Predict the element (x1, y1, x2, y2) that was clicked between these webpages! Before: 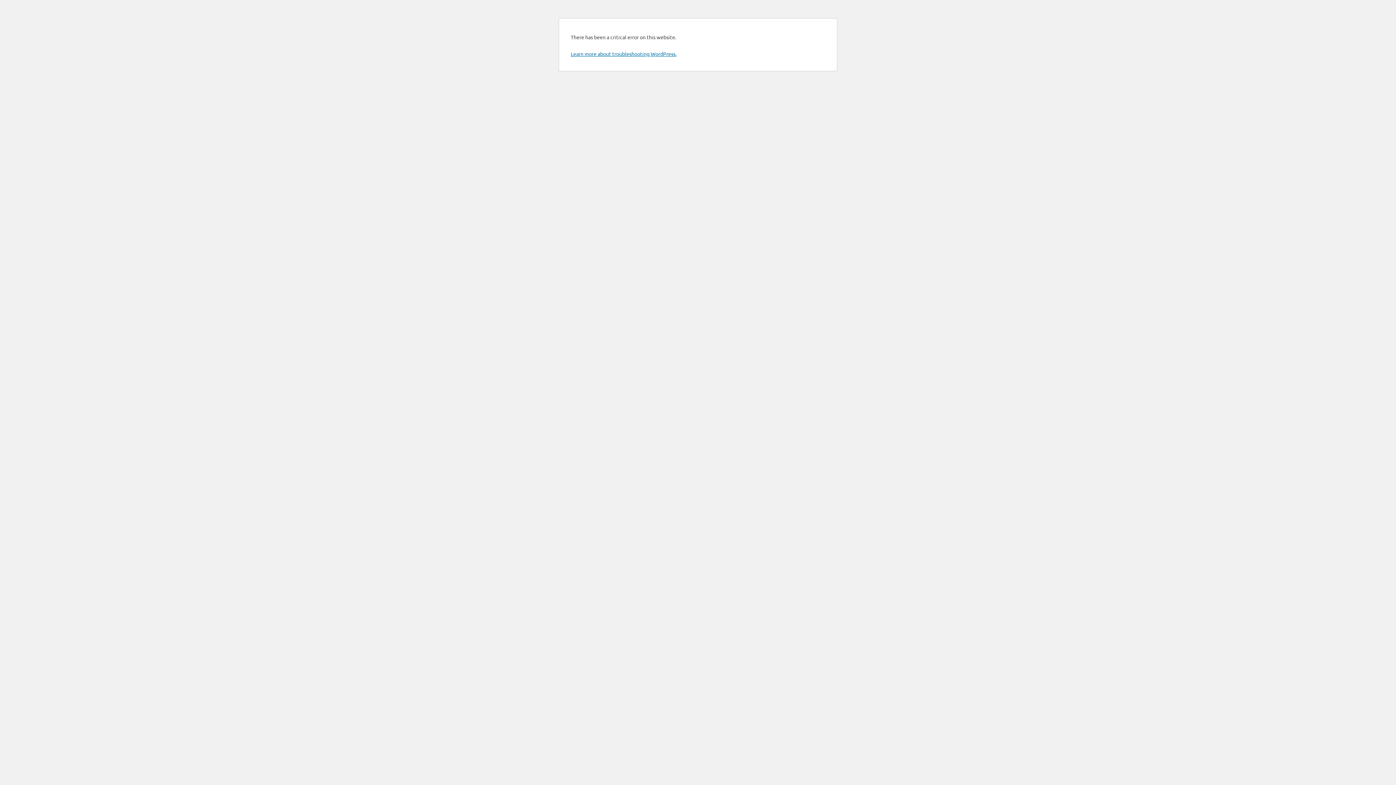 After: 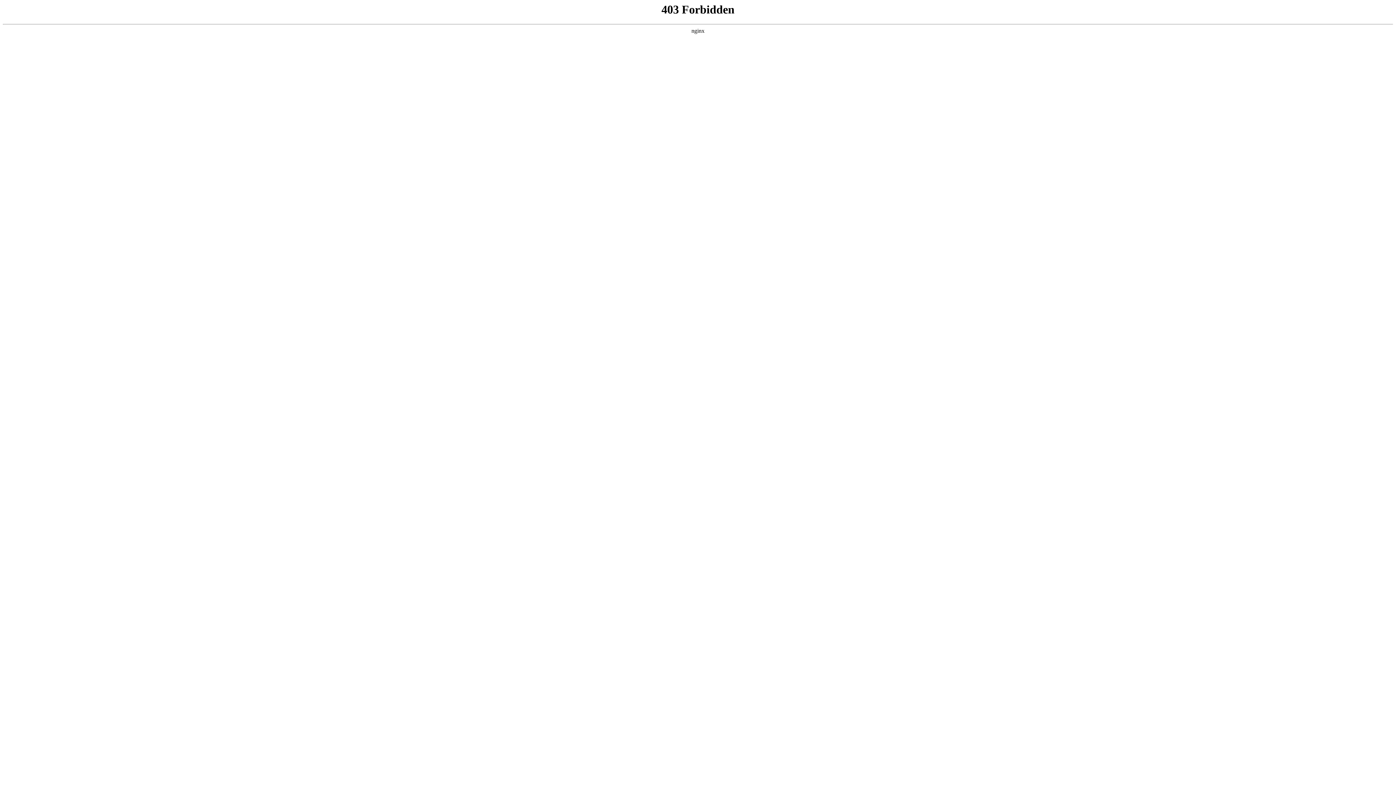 Action: label: Learn more about troubleshooting WordPress. bbox: (570, 50, 676, 57)